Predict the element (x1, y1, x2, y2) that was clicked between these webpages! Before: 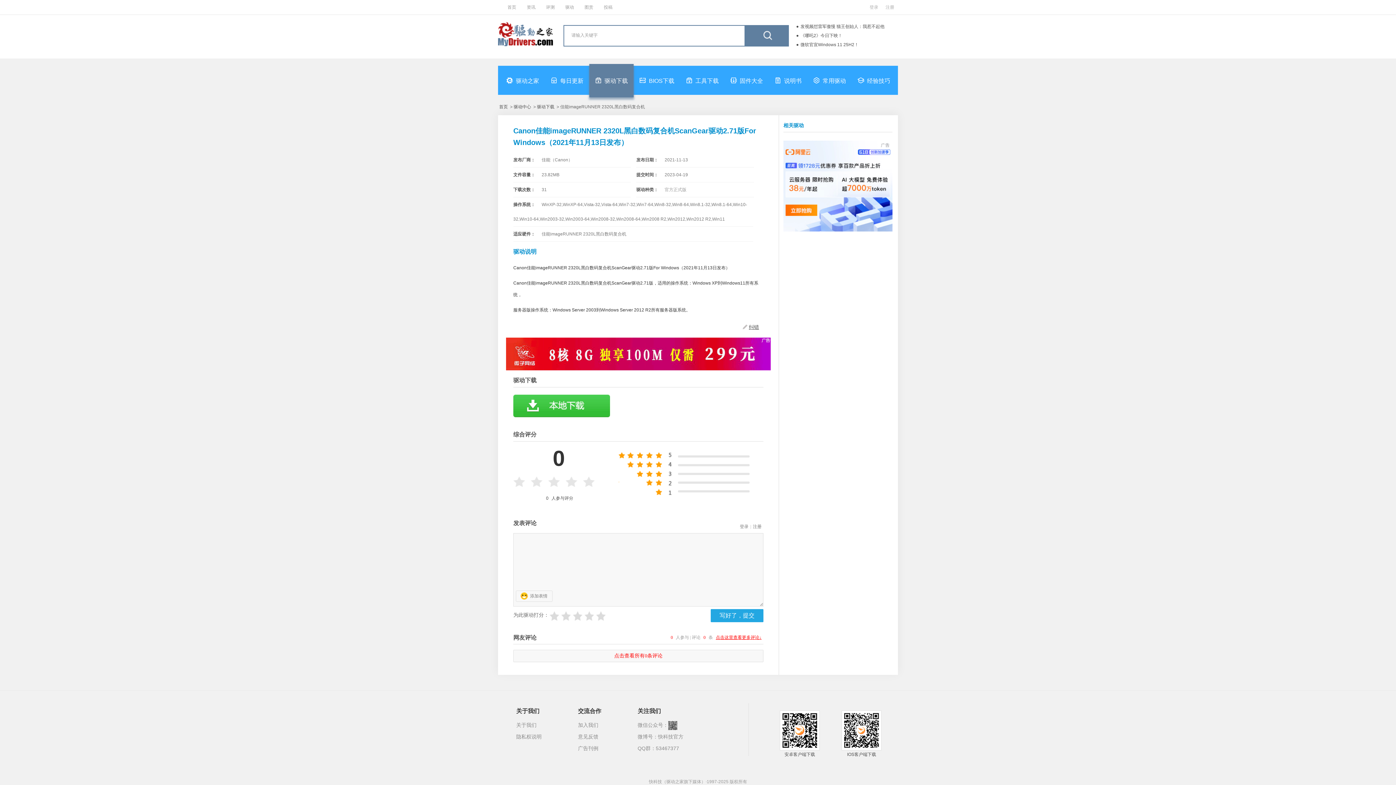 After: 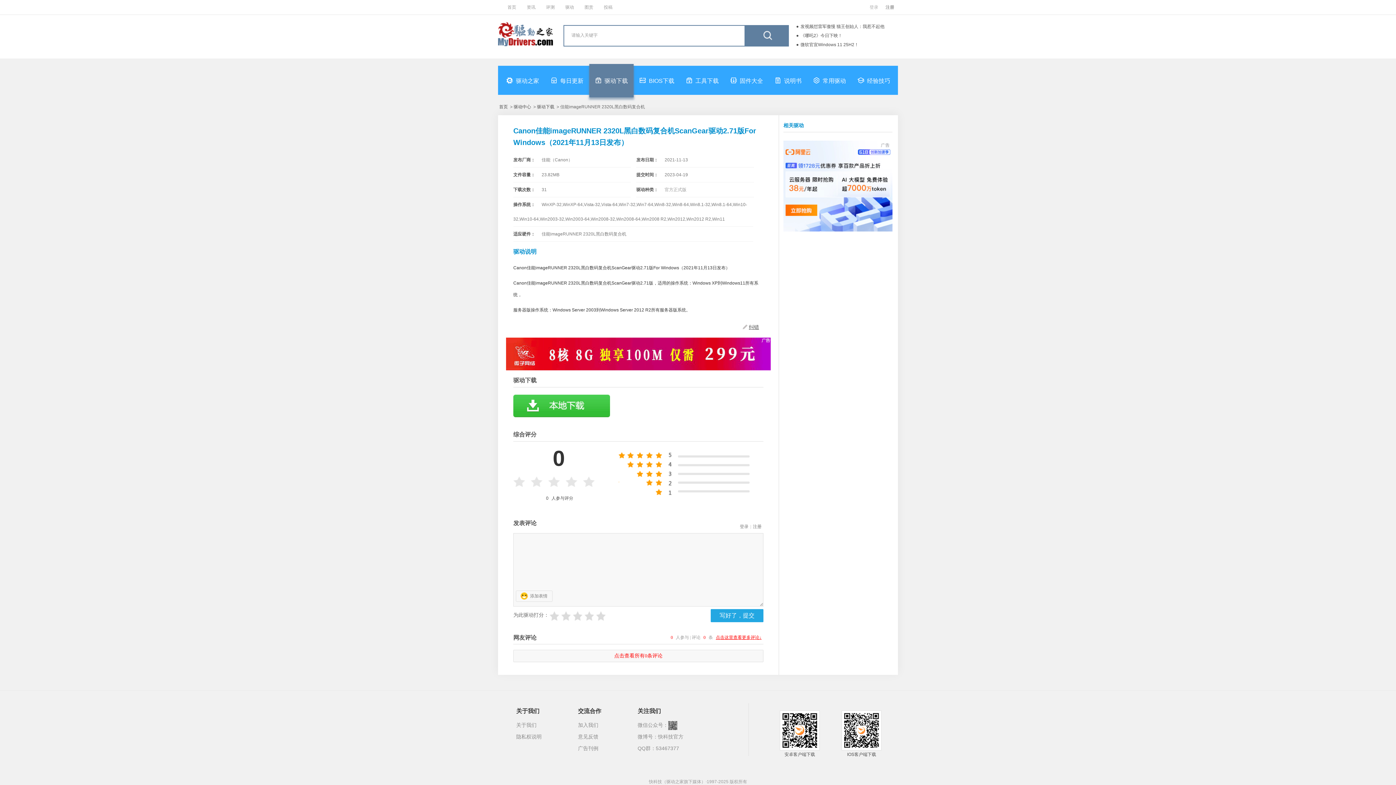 Action: bbox: (885, 0, 894, 14) label: 注册